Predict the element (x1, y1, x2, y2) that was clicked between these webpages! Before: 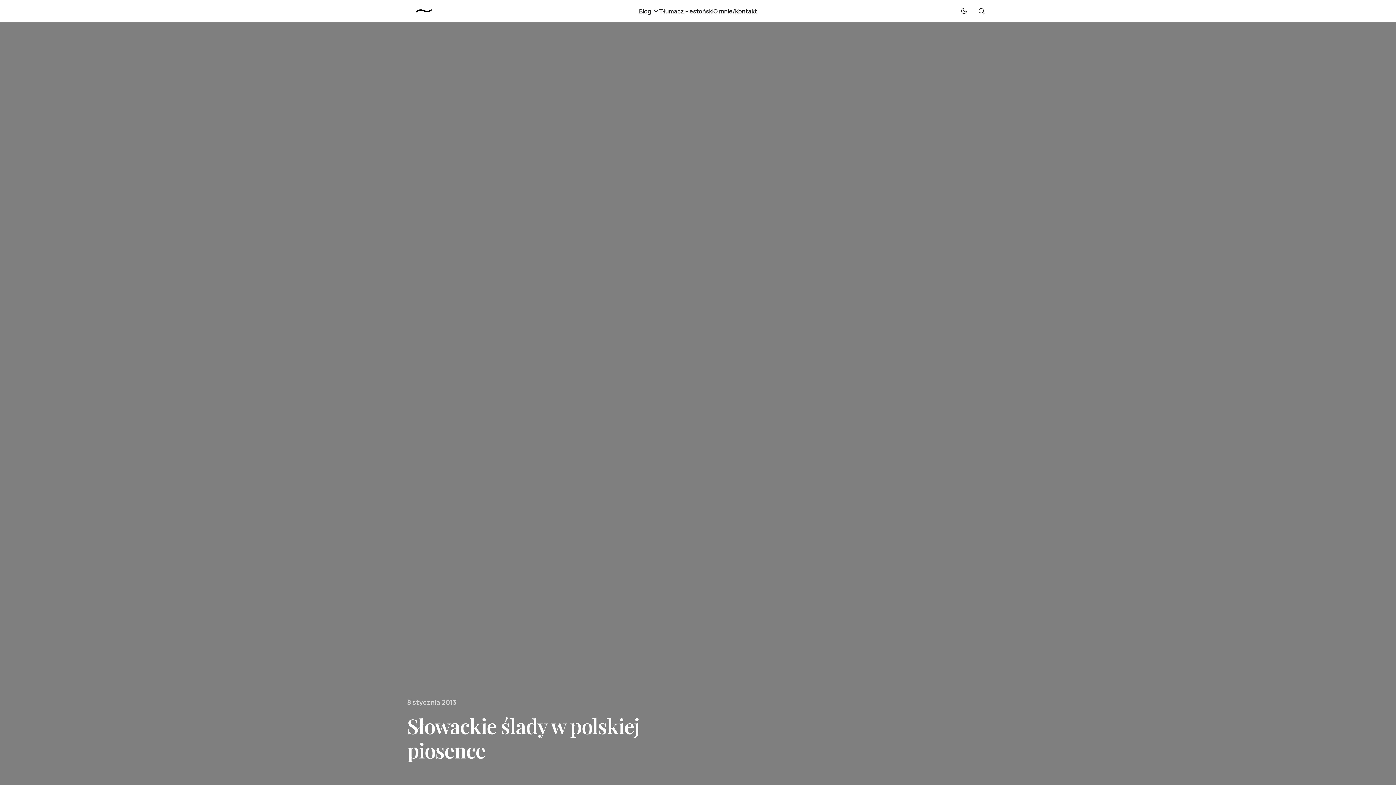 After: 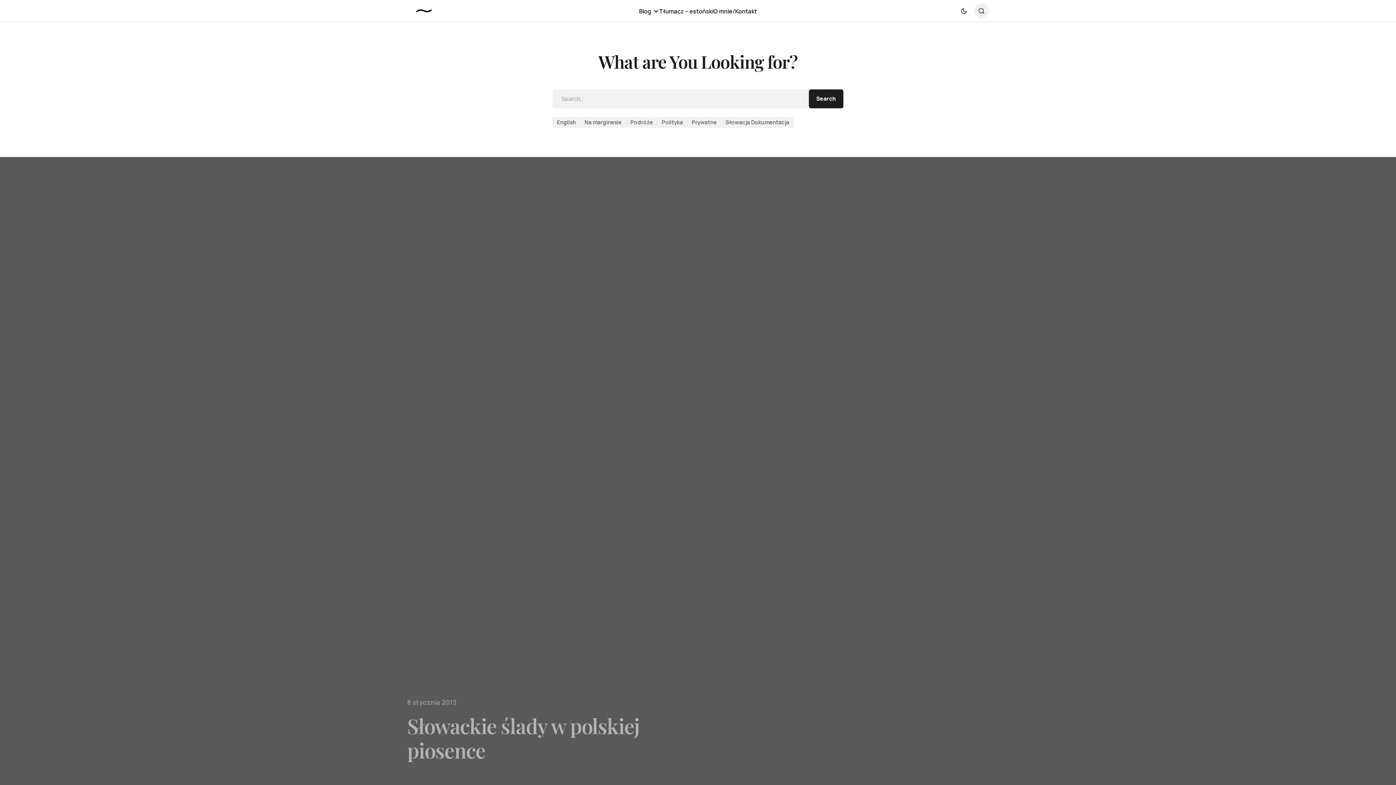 Action: bbox: (974, 3, 989, 18) label: Search